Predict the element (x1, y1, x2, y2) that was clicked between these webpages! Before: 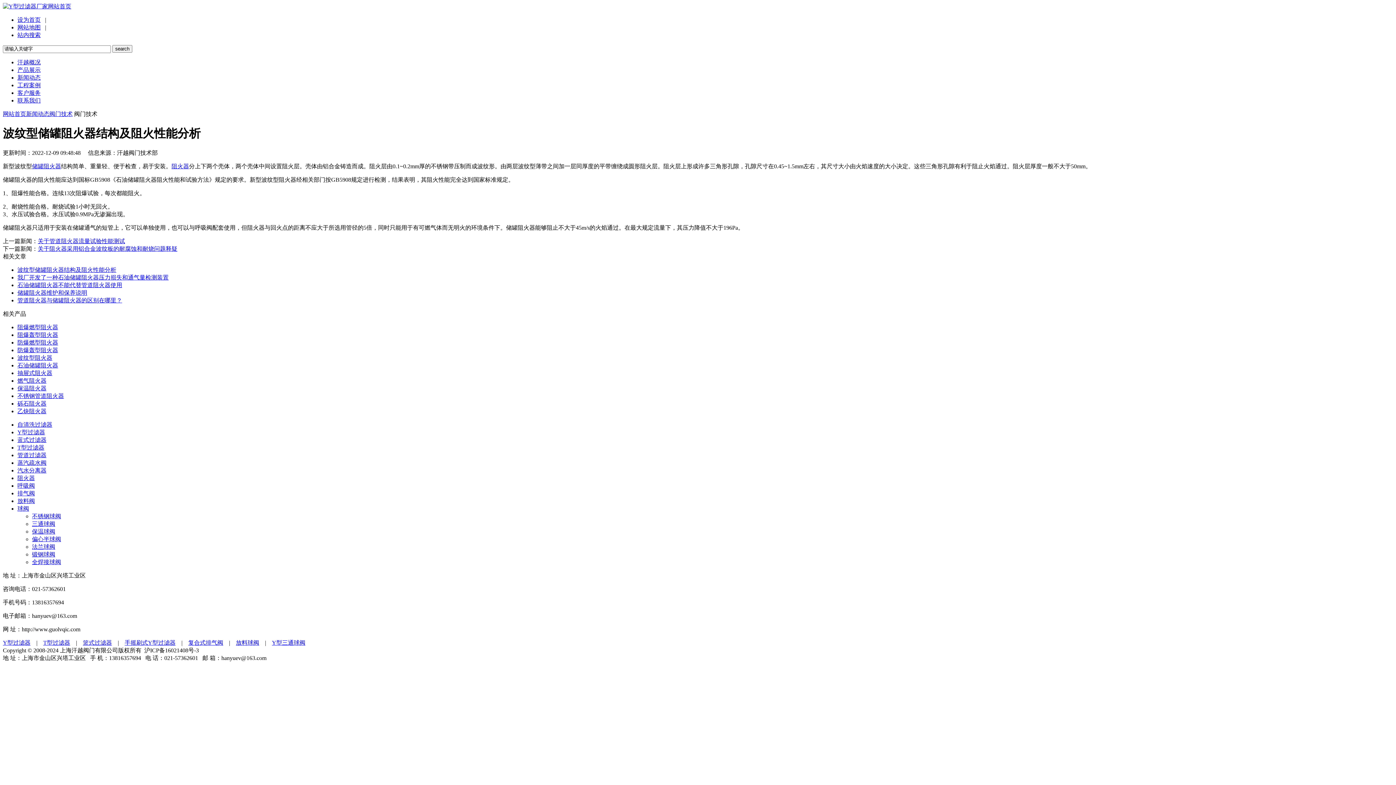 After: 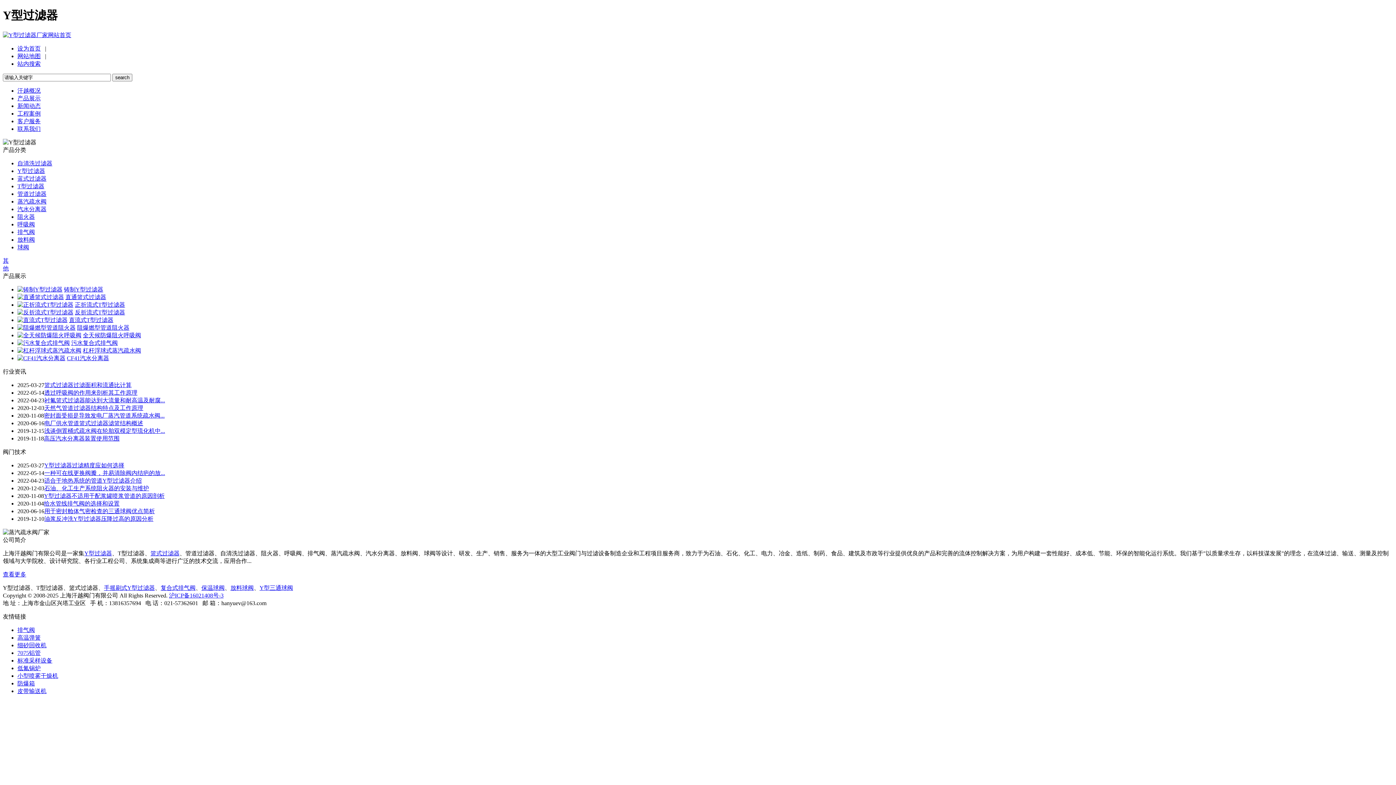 Action: bbox: (2, 3, 71, 9) label: 网站首页